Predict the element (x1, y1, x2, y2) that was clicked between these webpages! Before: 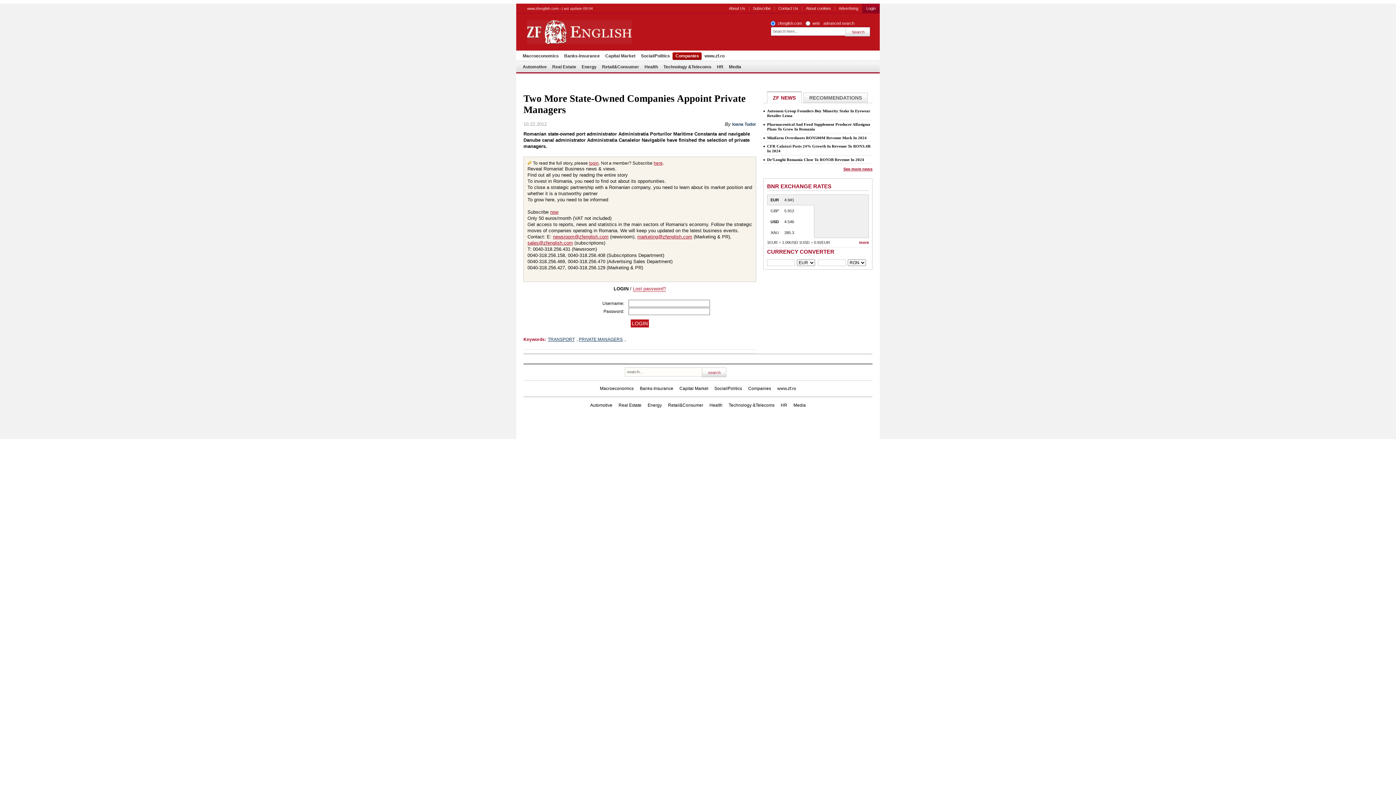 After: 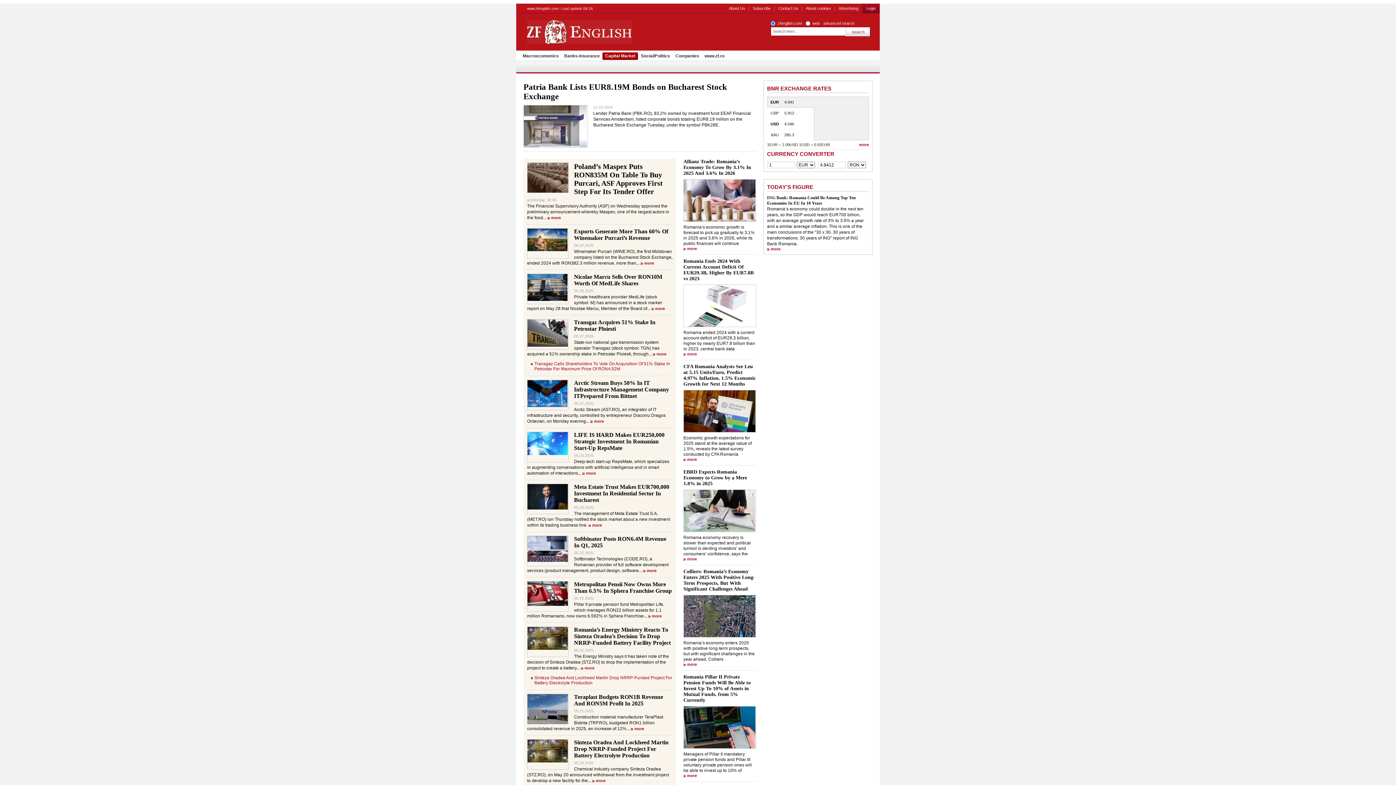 Action: bbox: (679, 386, 708, 391) label: Capital Market